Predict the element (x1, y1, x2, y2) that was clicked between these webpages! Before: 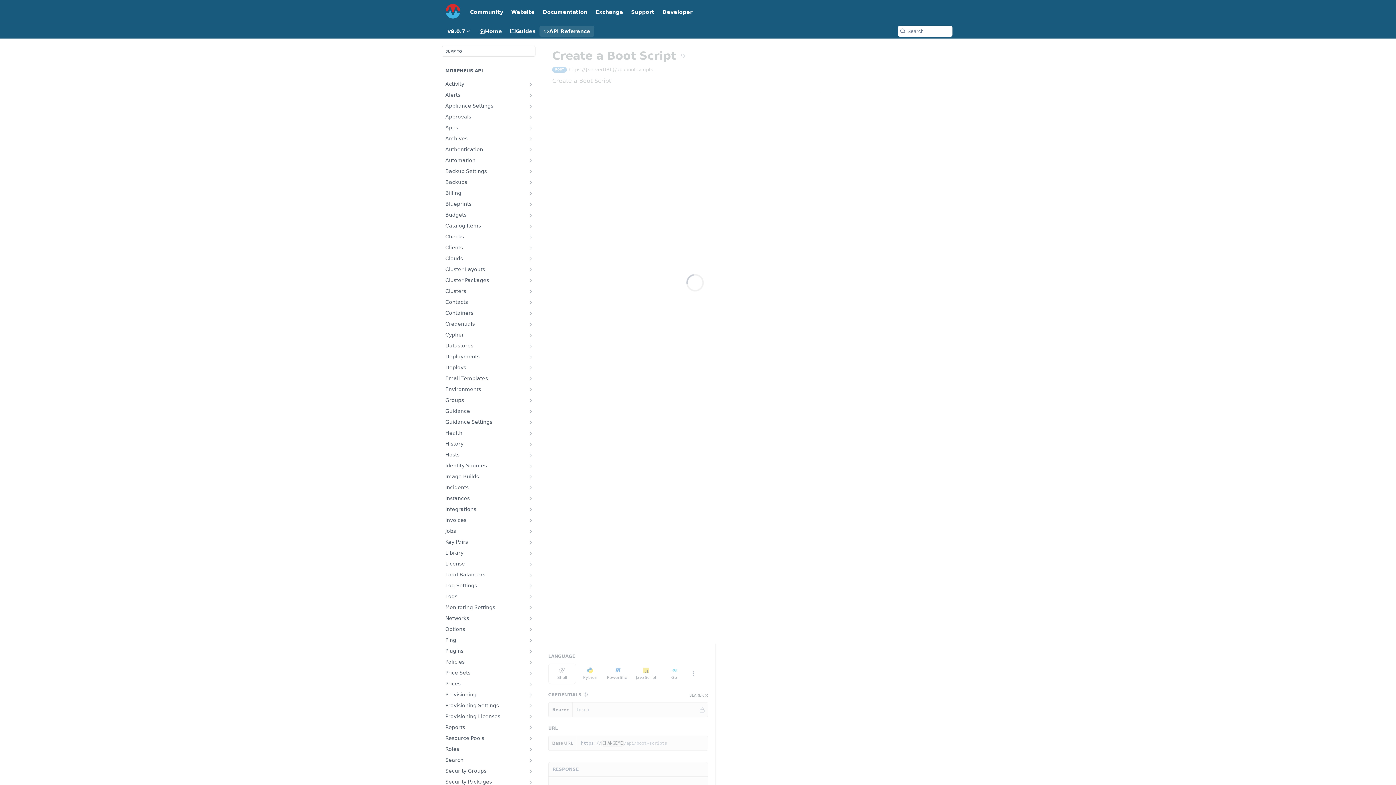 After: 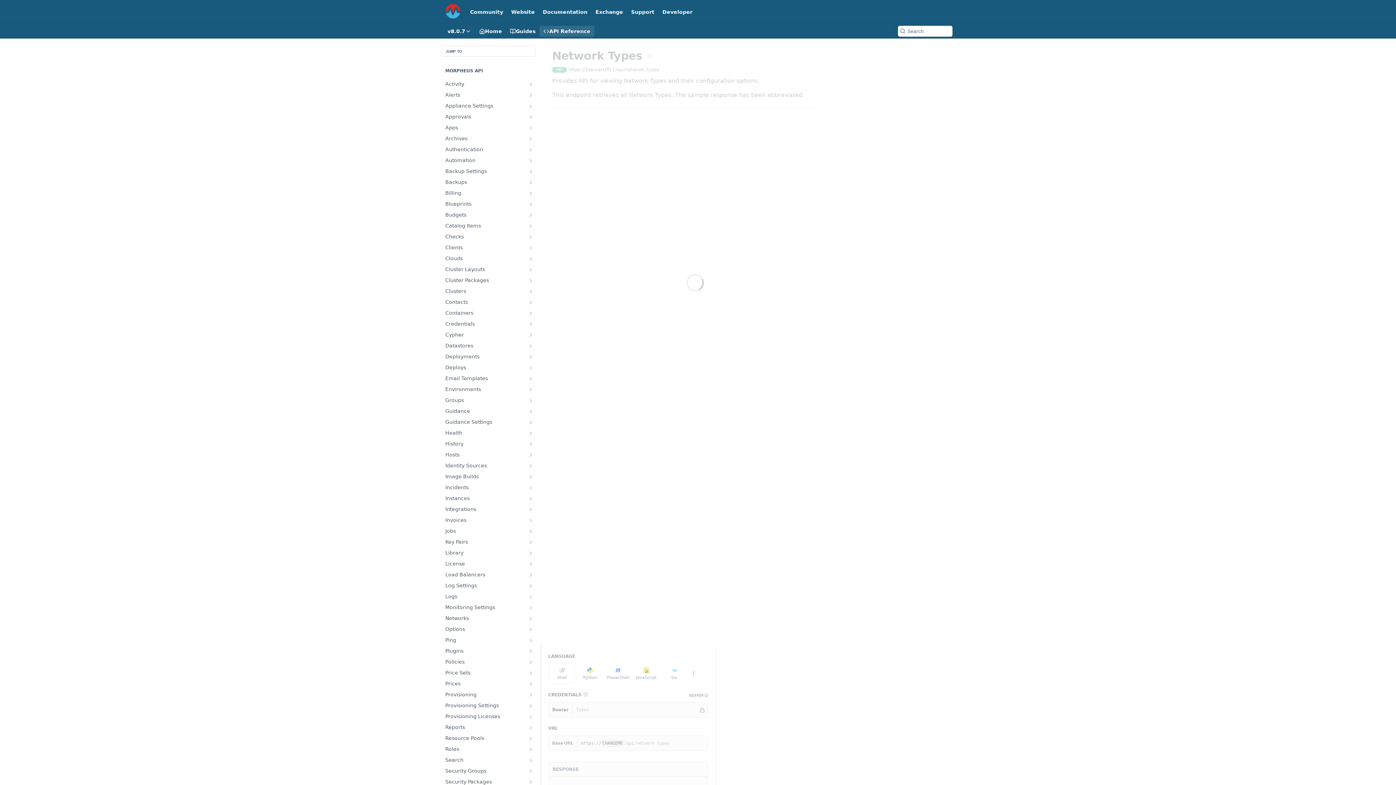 Action: label: Networks bbox: (441, 613, 535, 623)